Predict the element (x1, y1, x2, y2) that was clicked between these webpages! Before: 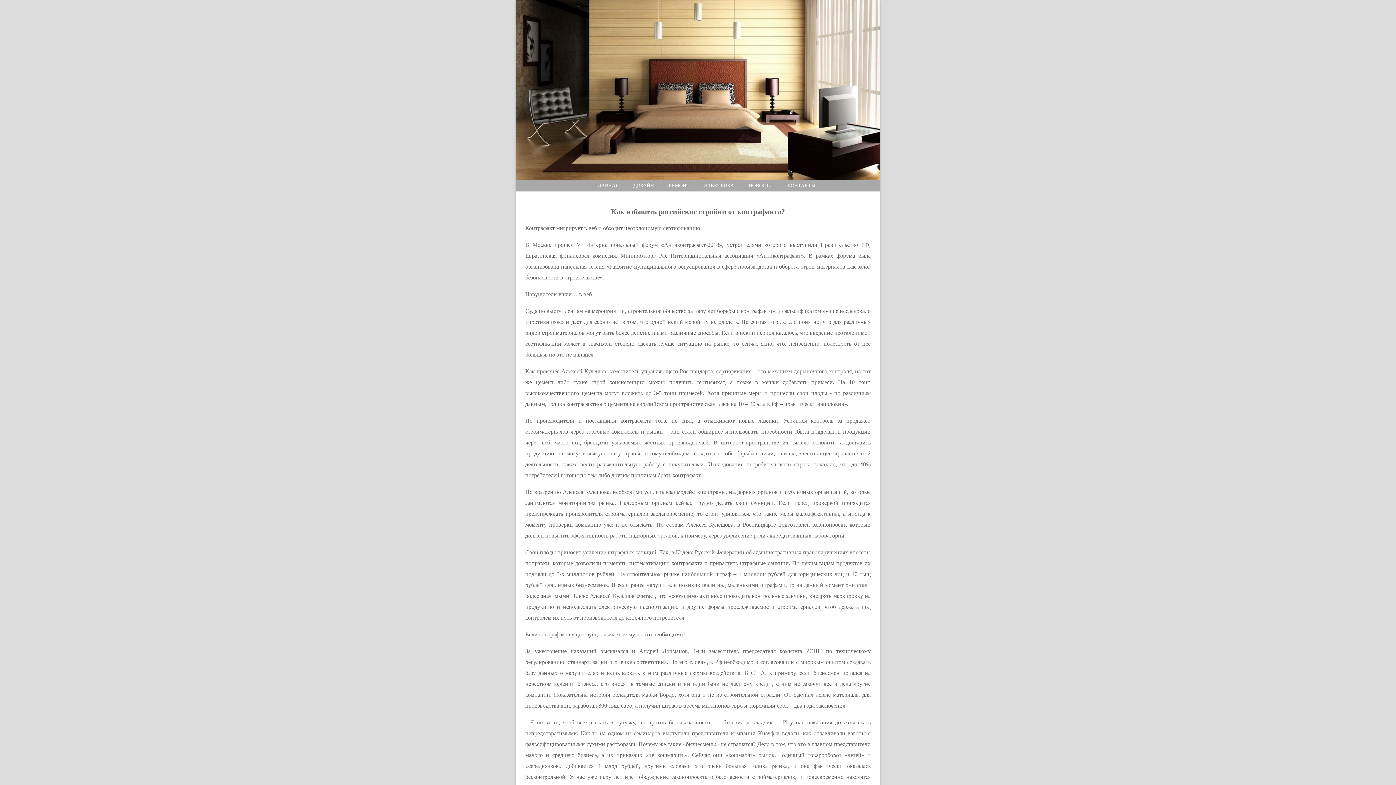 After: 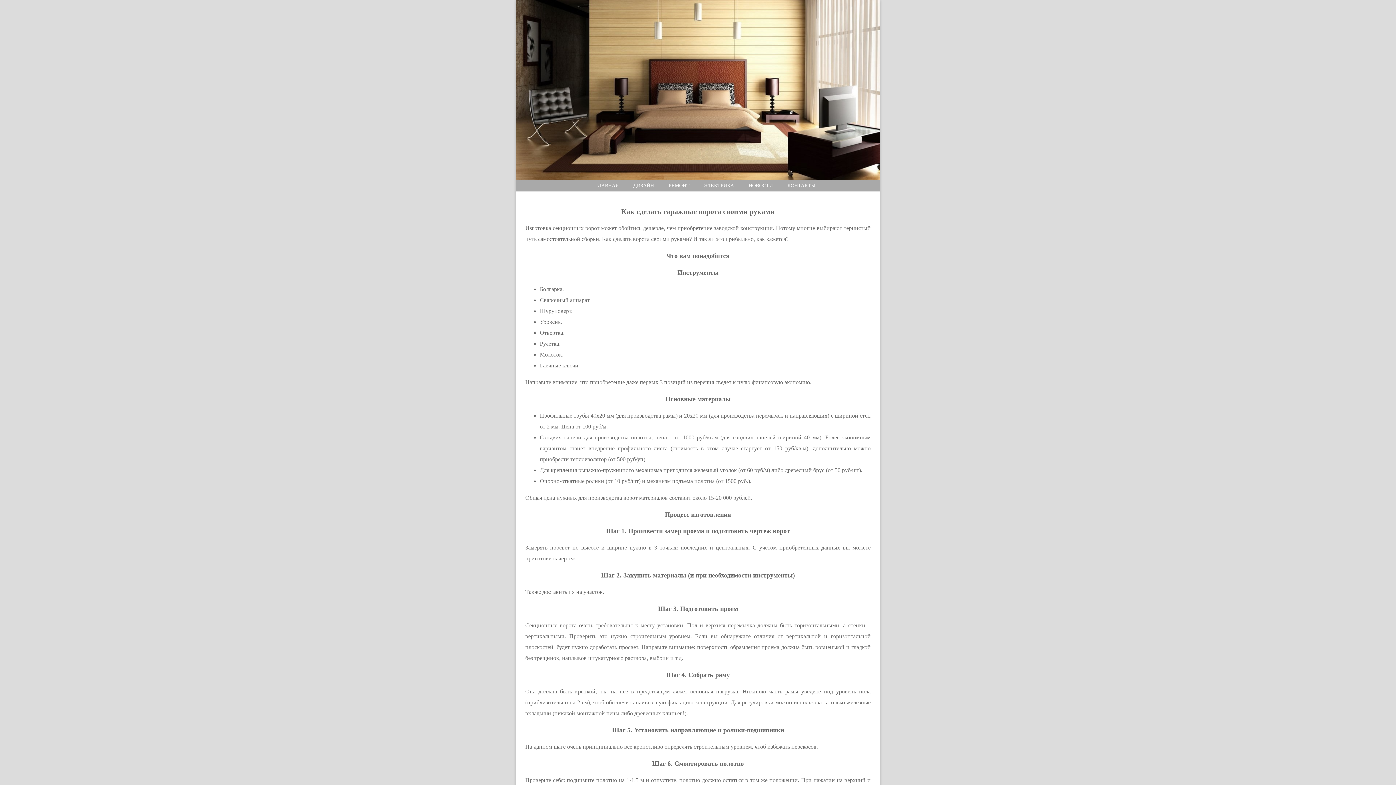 Action: bbox: (595, 182, 618, 188) label: ГЛАВНАЯ